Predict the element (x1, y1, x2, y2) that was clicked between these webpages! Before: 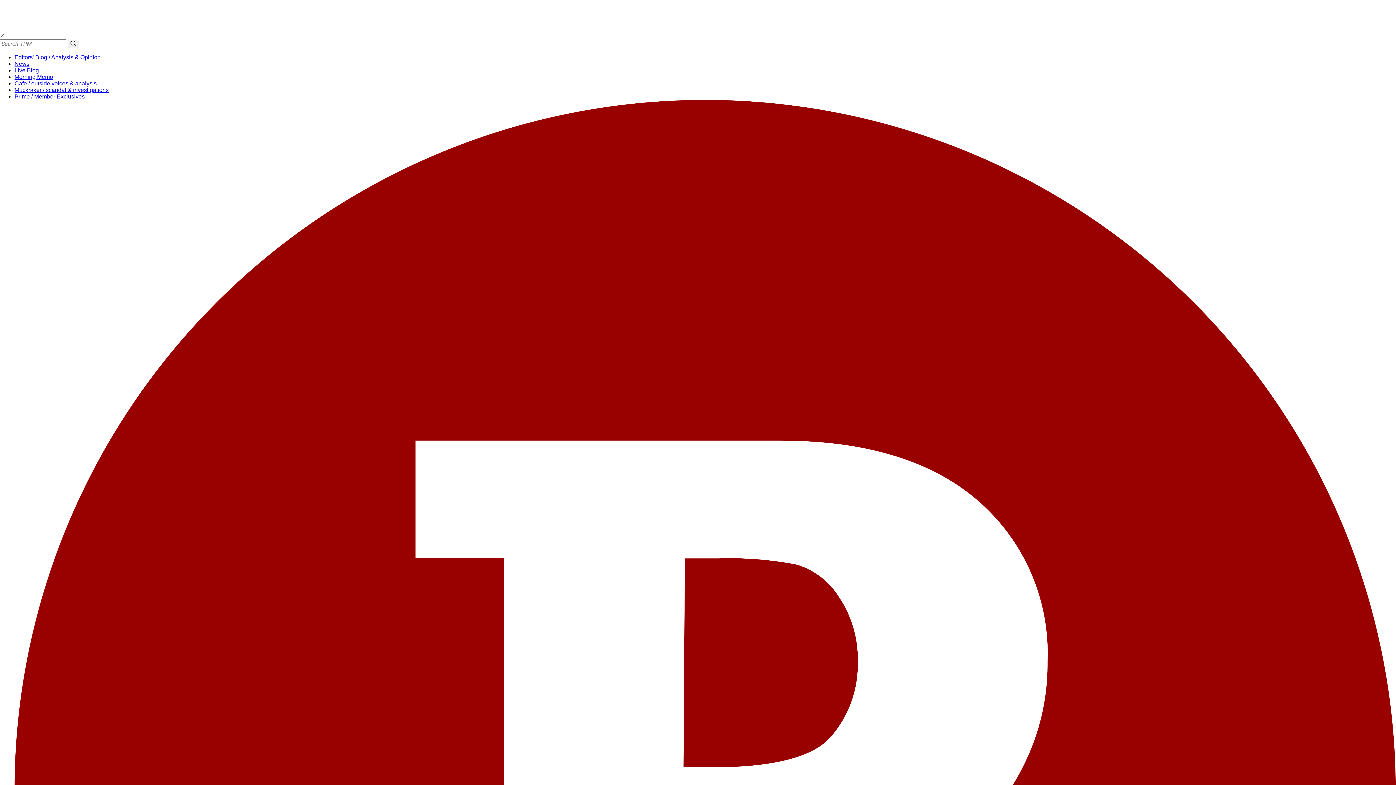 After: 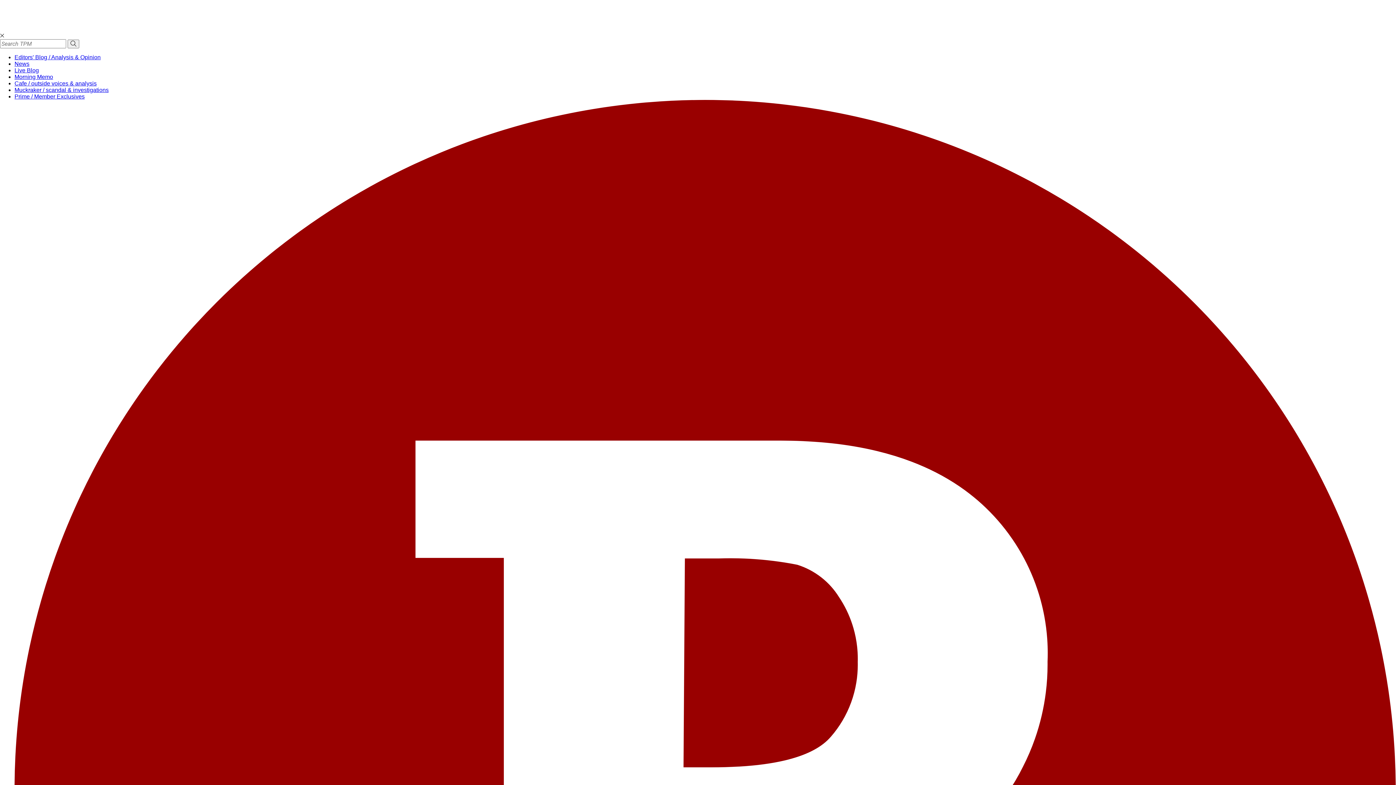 Action: label: Editors' Blog / Analysis & Opinion bbox: (14, 54, 100, 60)